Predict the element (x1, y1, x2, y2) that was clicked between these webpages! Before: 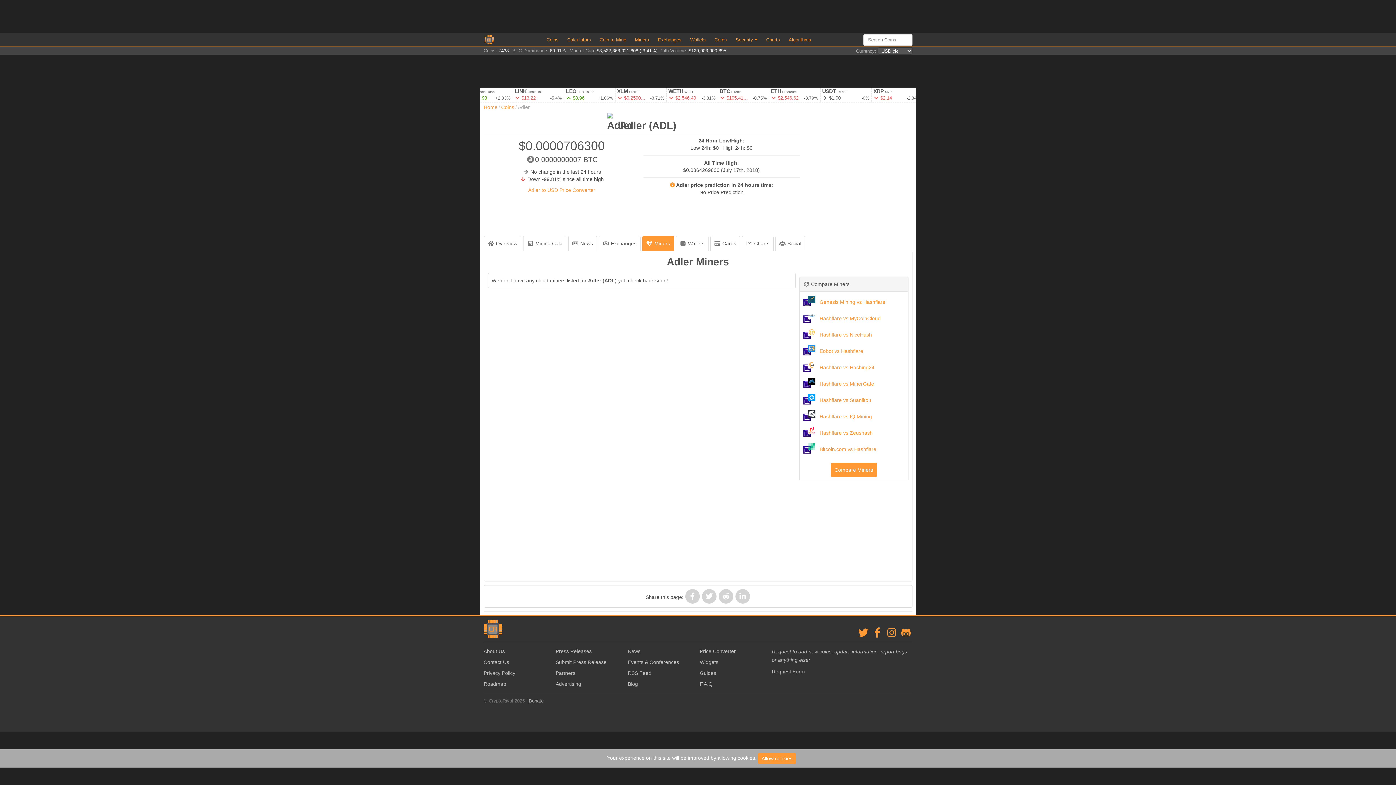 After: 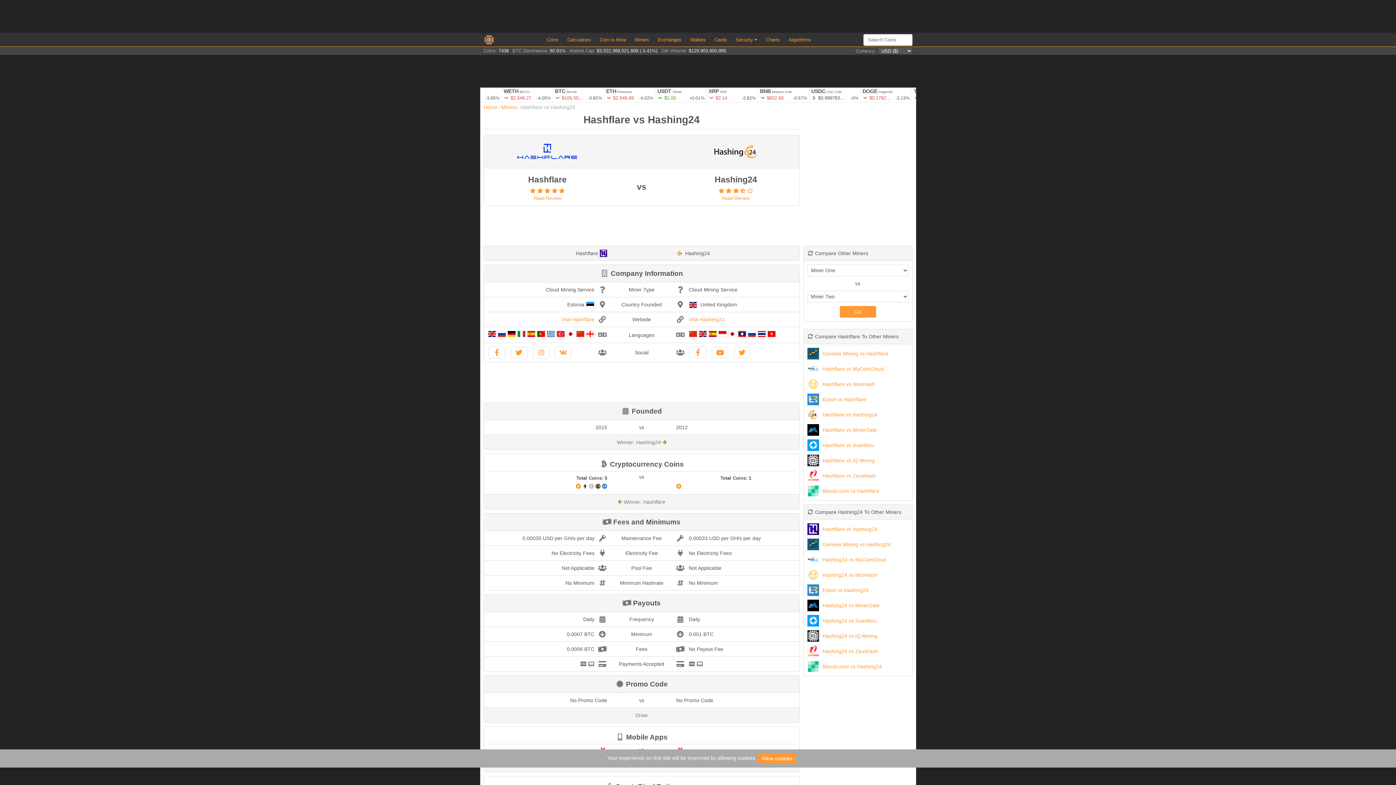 Action: label: Hashflare vs Hashing24 bbox: (819, 363, 904, 371)